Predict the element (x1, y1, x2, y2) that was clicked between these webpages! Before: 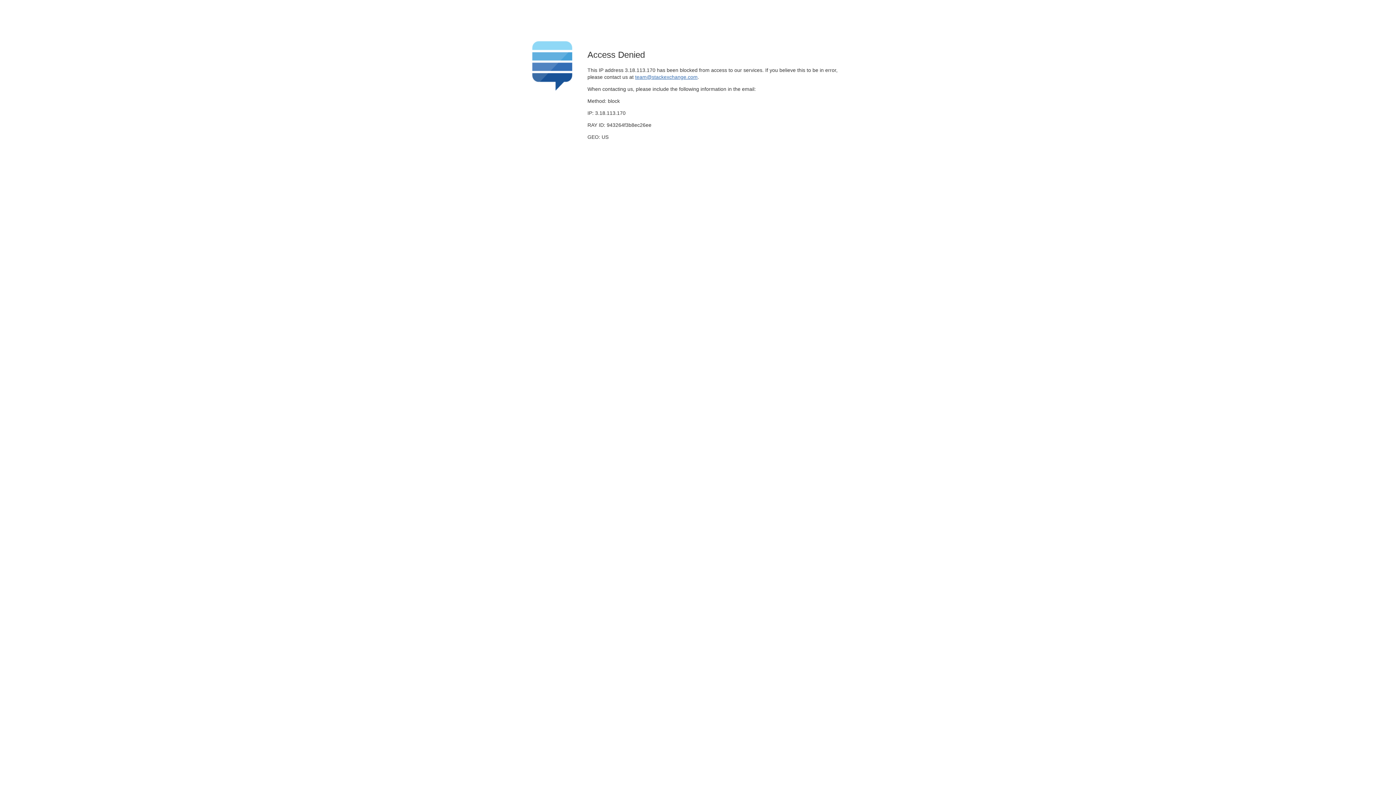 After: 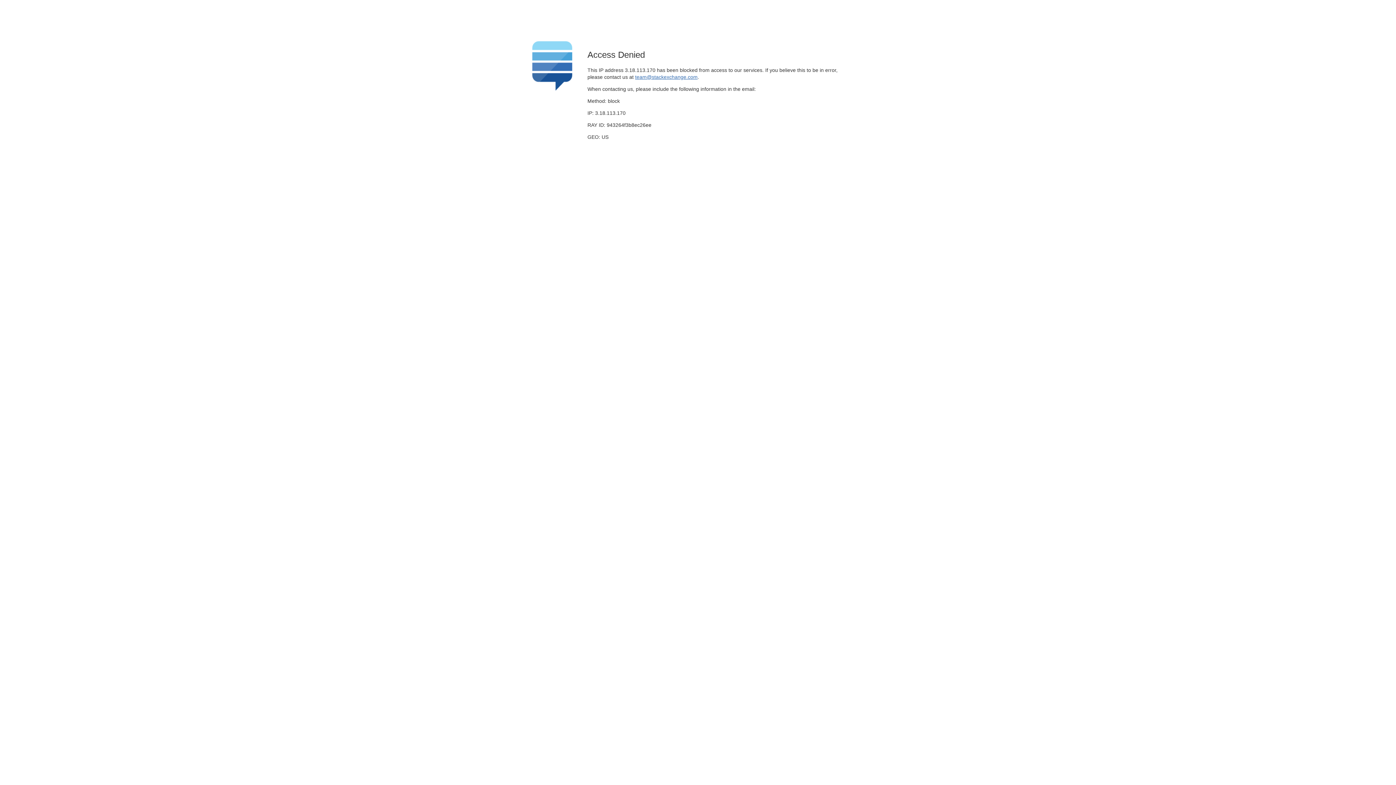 Action: label: team@stackexchange.com bbox: (635, 74, 697, 79)